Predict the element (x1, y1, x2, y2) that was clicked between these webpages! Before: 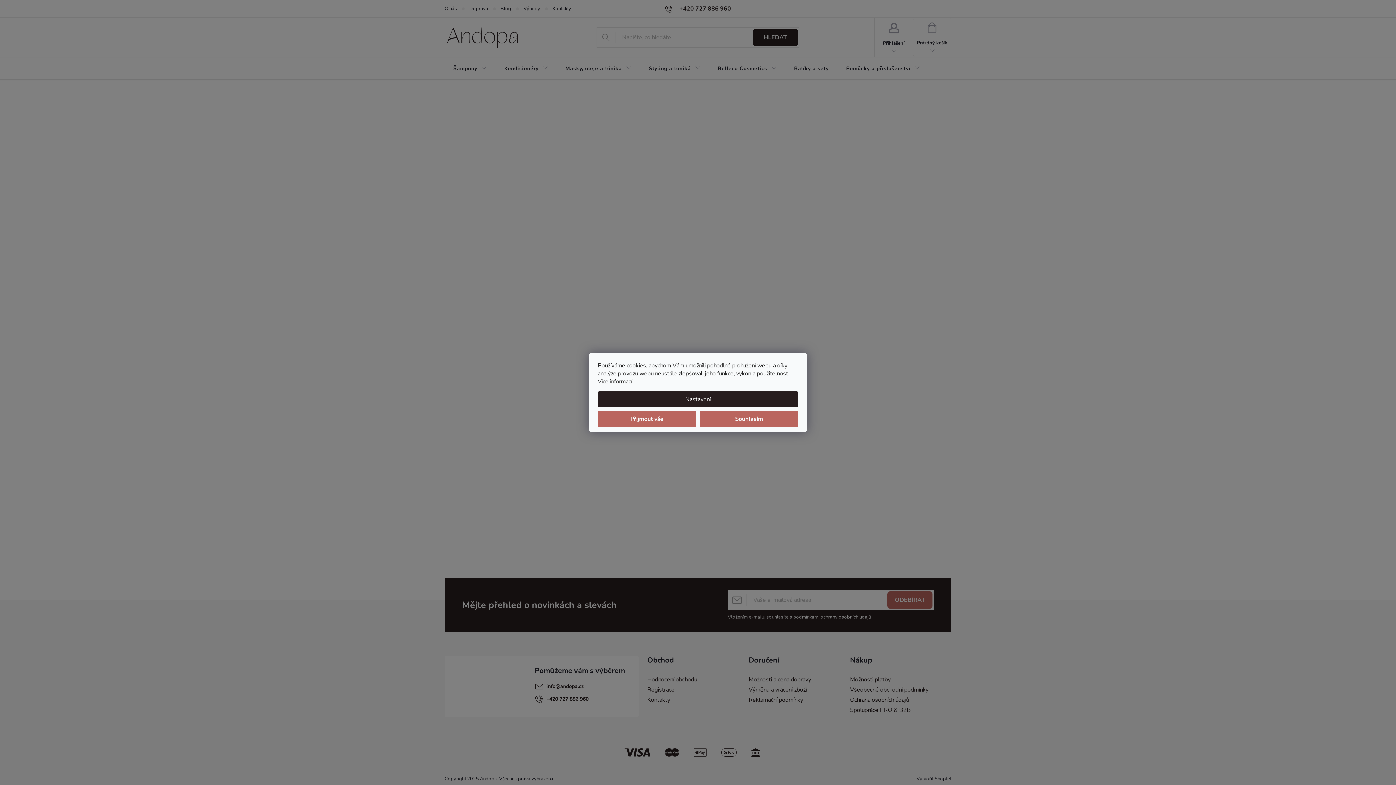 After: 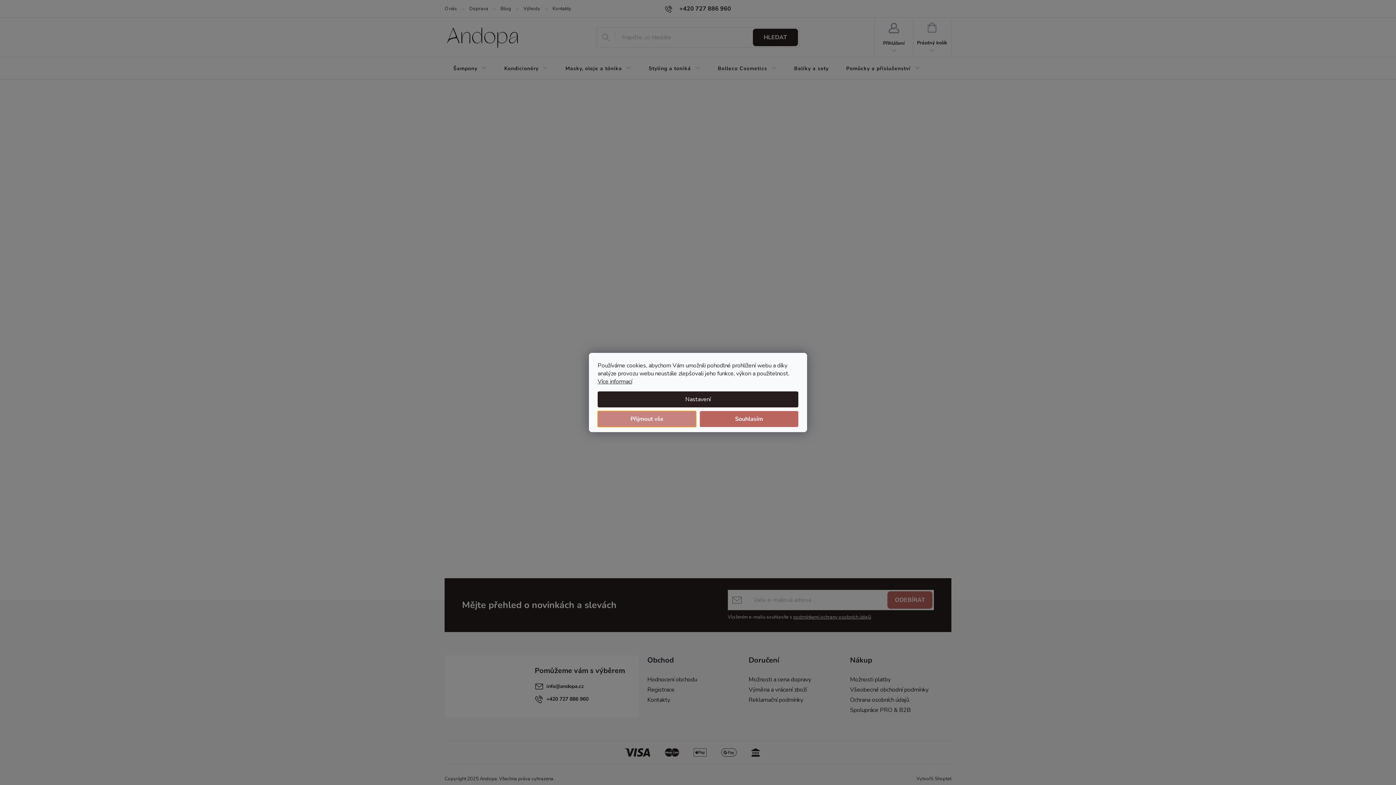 Action: bbox: (597, 411, 696, 427) label: Přijmout vše